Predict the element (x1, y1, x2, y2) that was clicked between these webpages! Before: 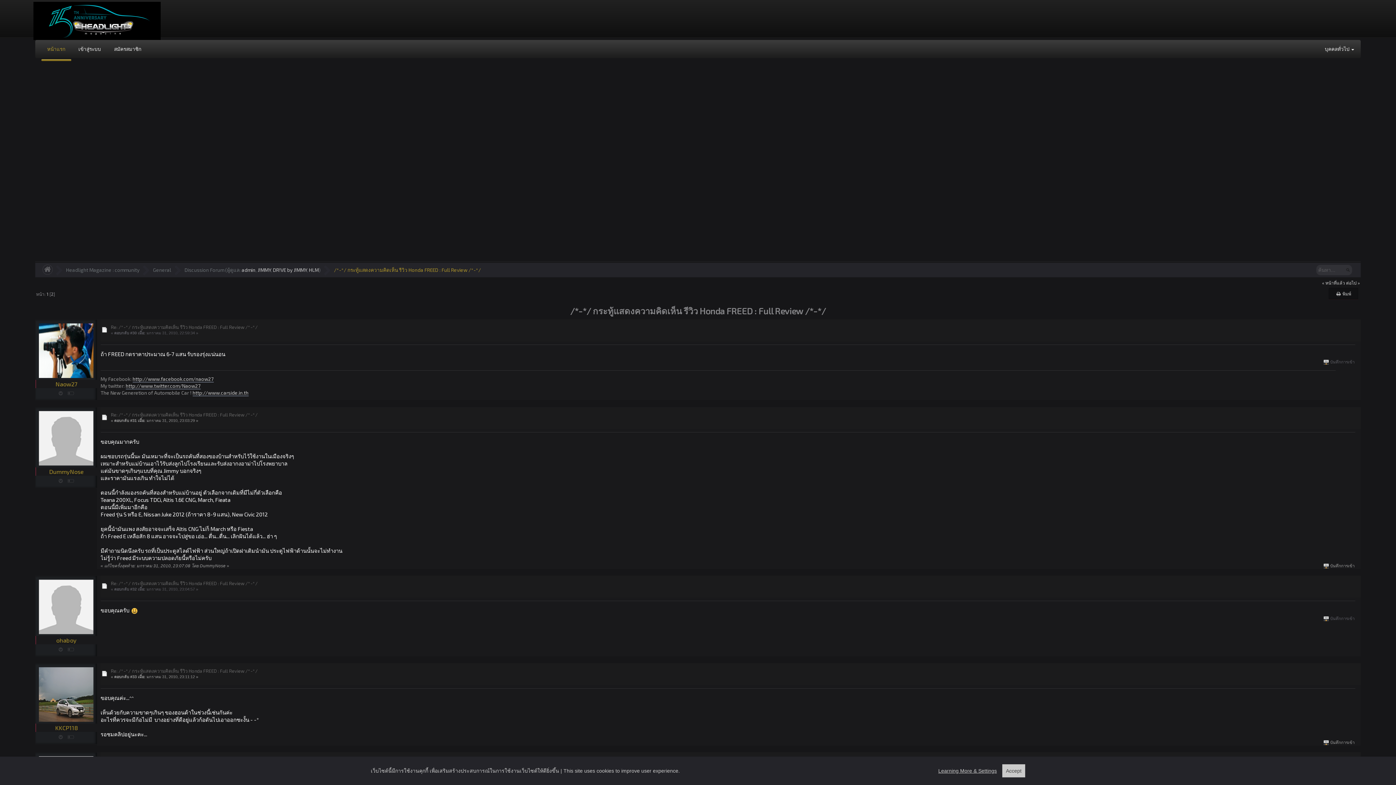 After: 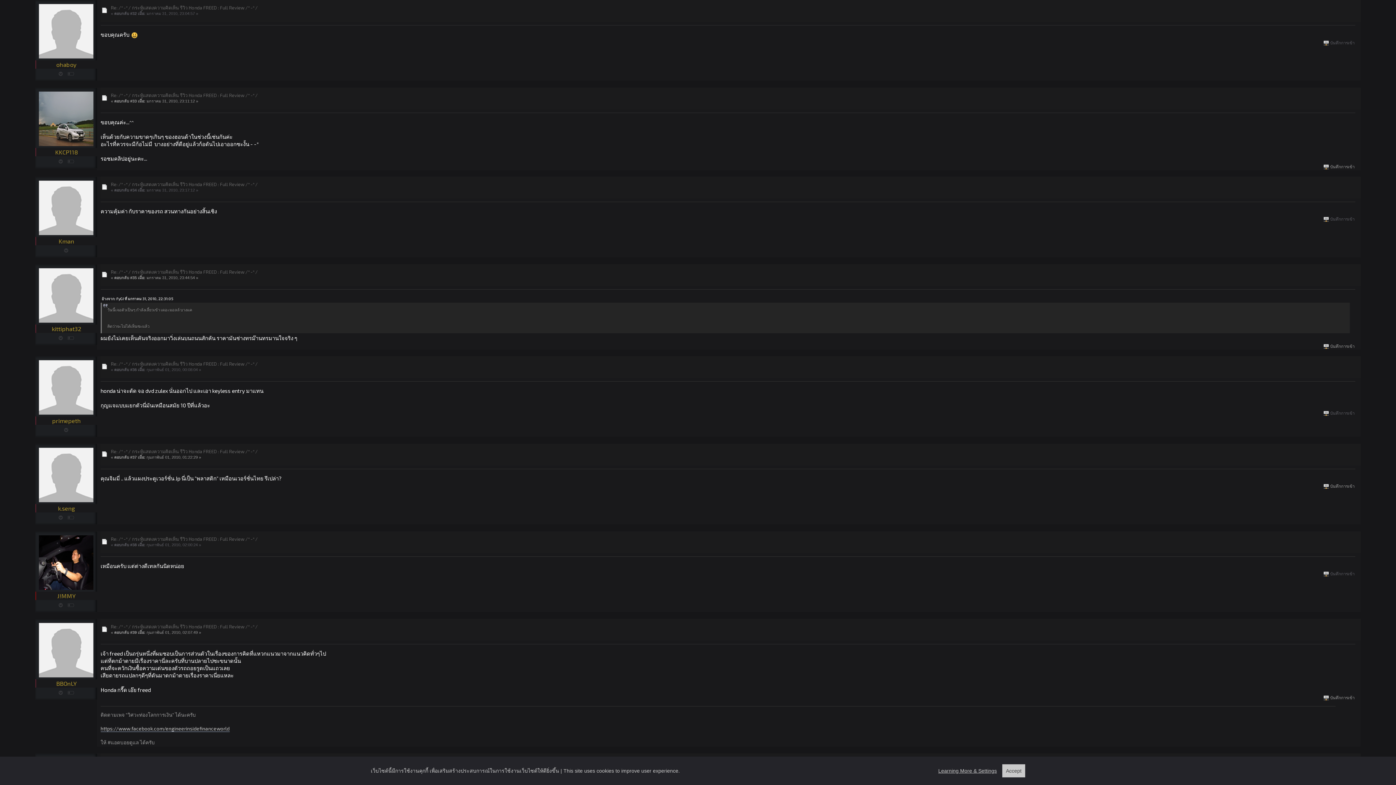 Action: label: Re: /*-*/ กระทู้แสดงความคิดเห็น รีวิว Honda FREED : Full Review /*-*/ bbox: (110, 580, 257, 586)